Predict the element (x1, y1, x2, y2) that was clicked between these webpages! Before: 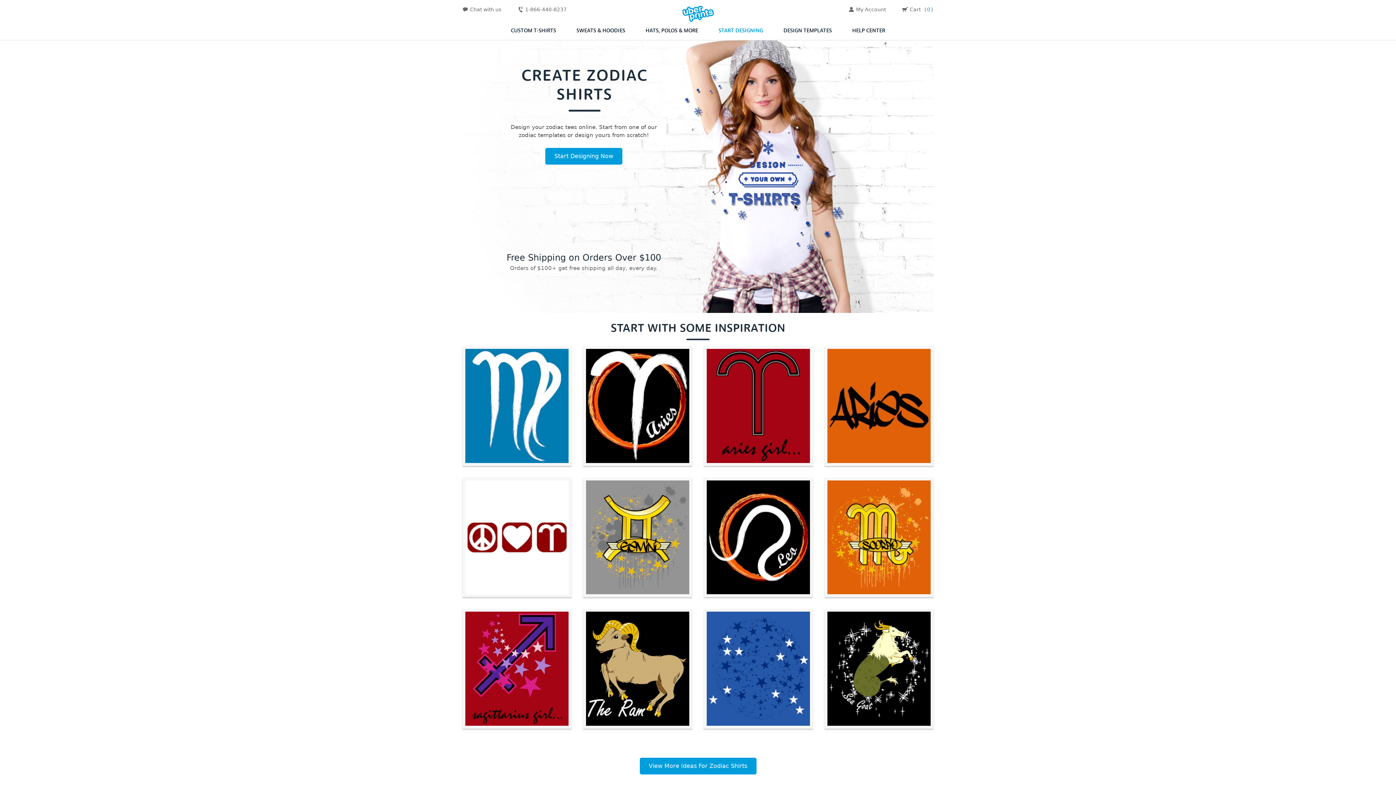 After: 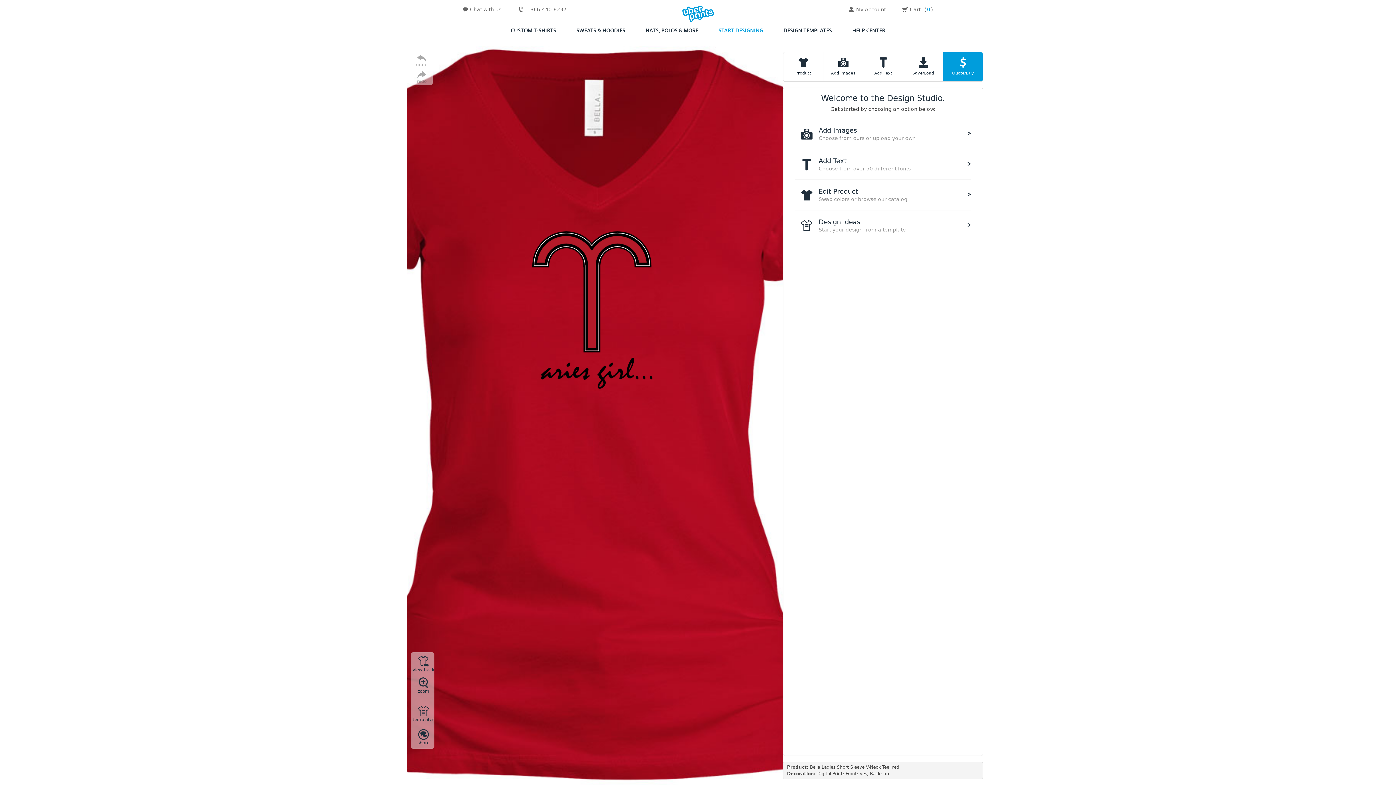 Action: bbox: (704, 346, 813, 466)